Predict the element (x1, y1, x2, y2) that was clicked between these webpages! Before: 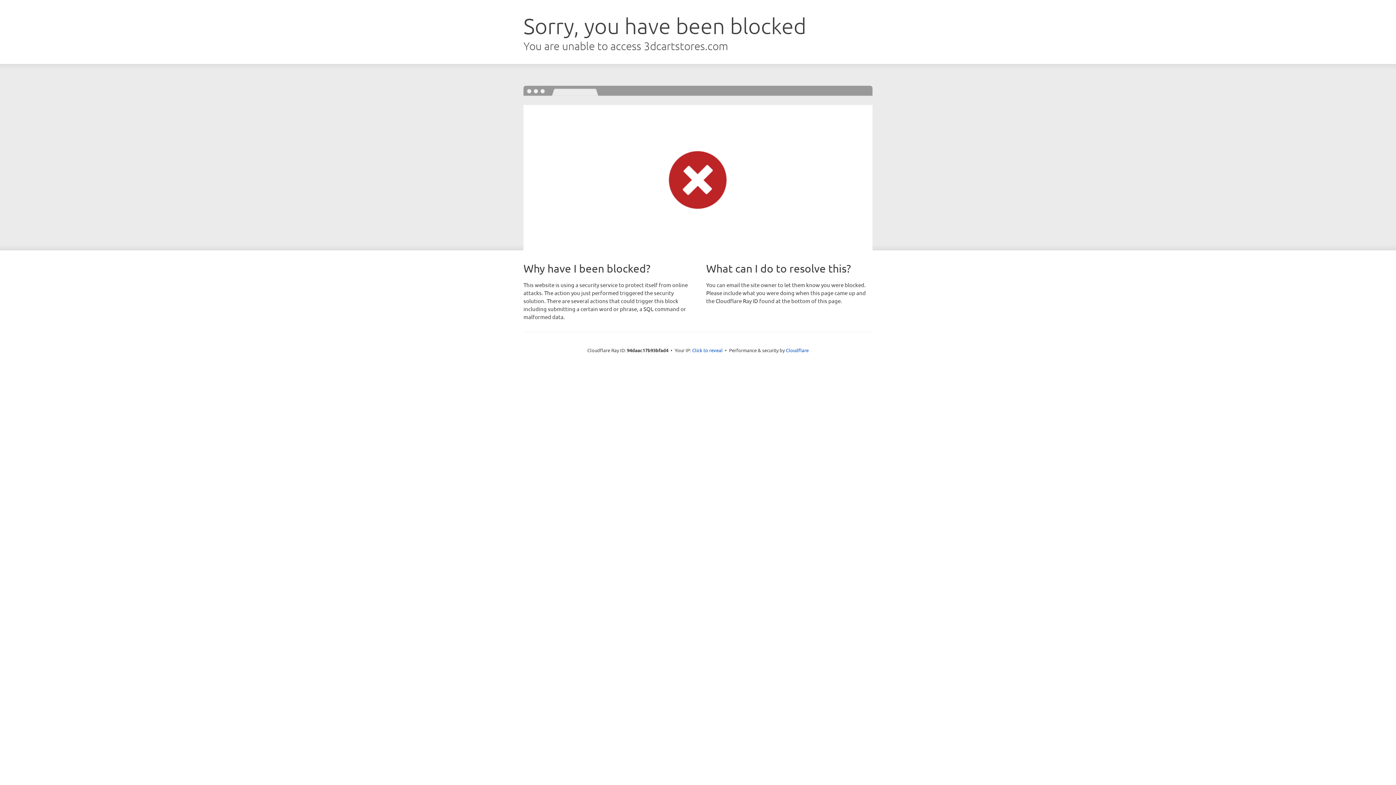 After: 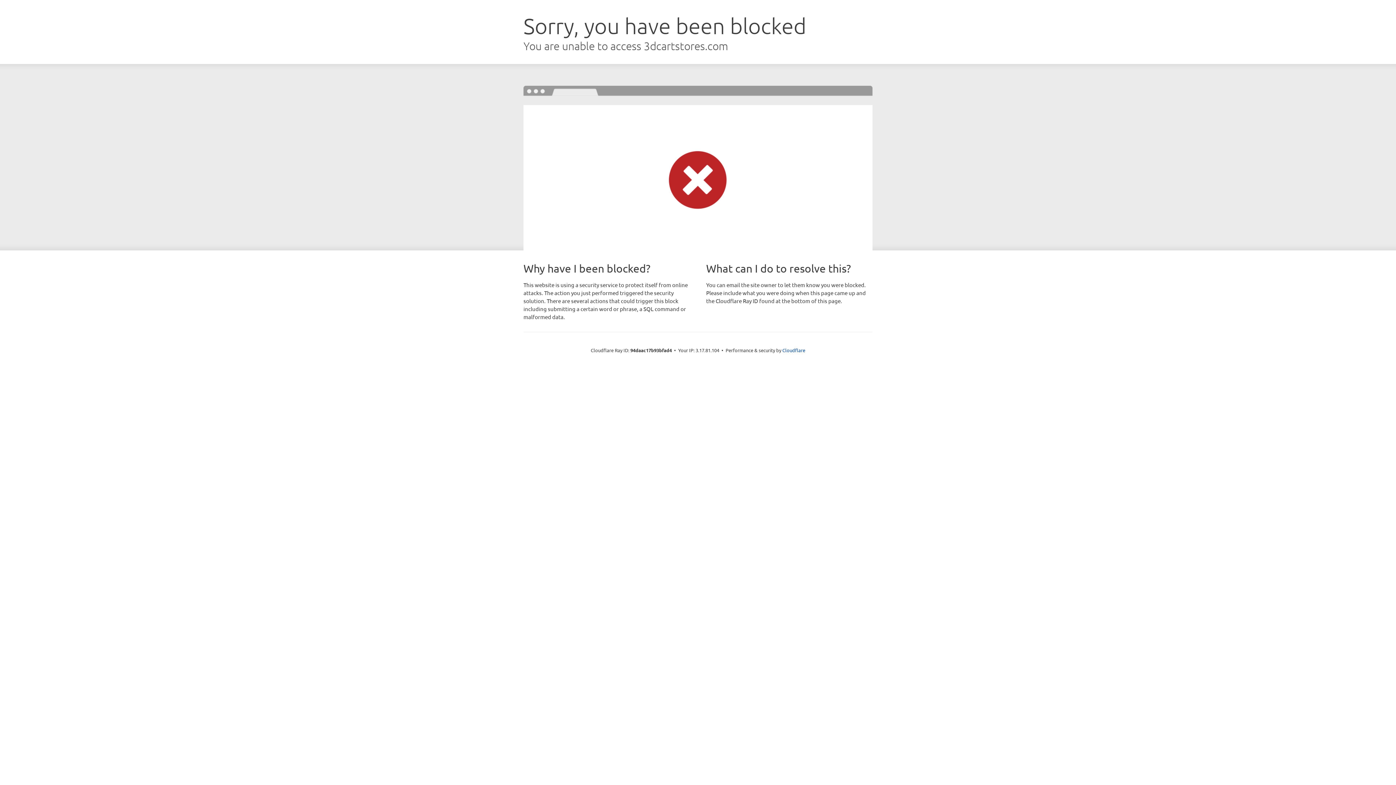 Action: bbox: (692, 346, 722, 353) label: Click to reveal